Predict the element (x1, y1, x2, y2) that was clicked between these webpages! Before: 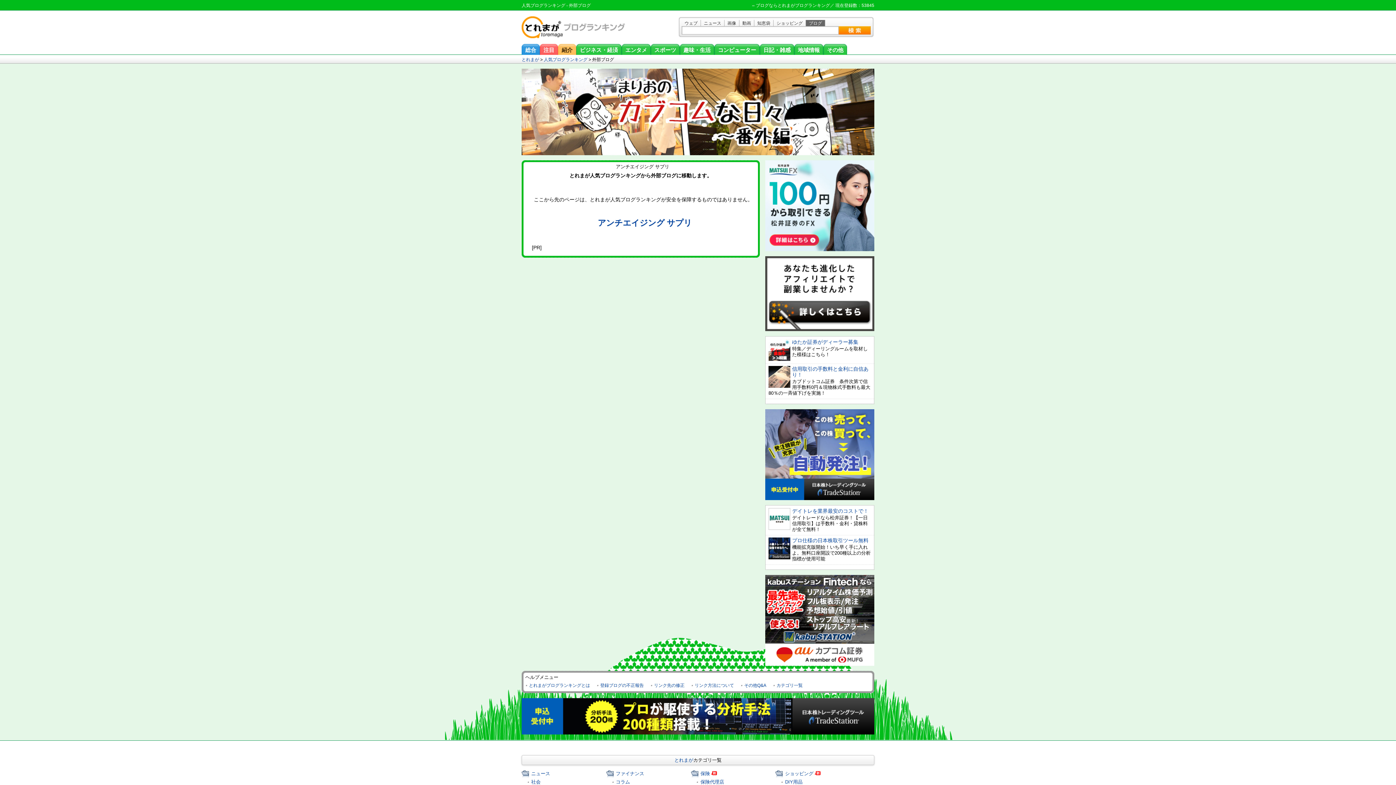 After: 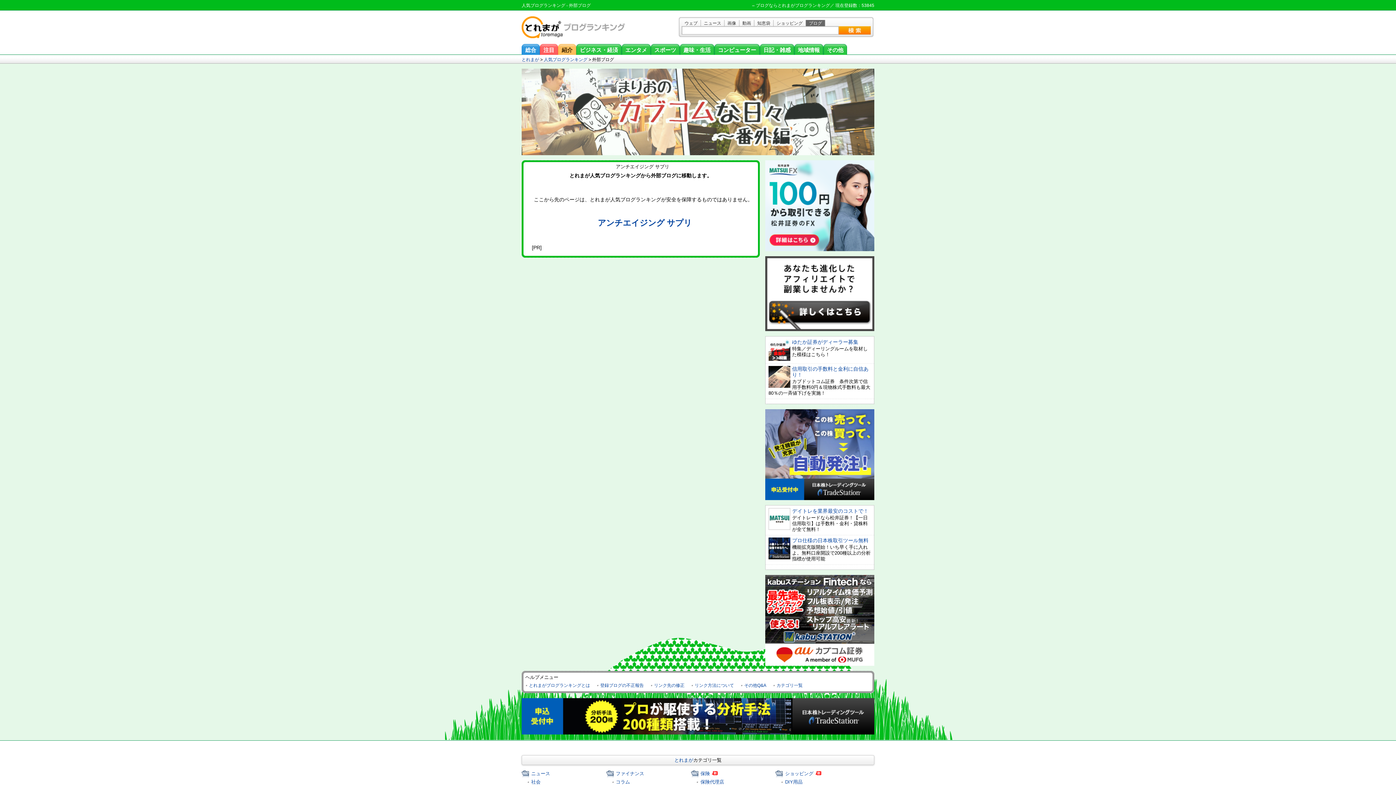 Action: bbox: (521, 149, 874, 155)